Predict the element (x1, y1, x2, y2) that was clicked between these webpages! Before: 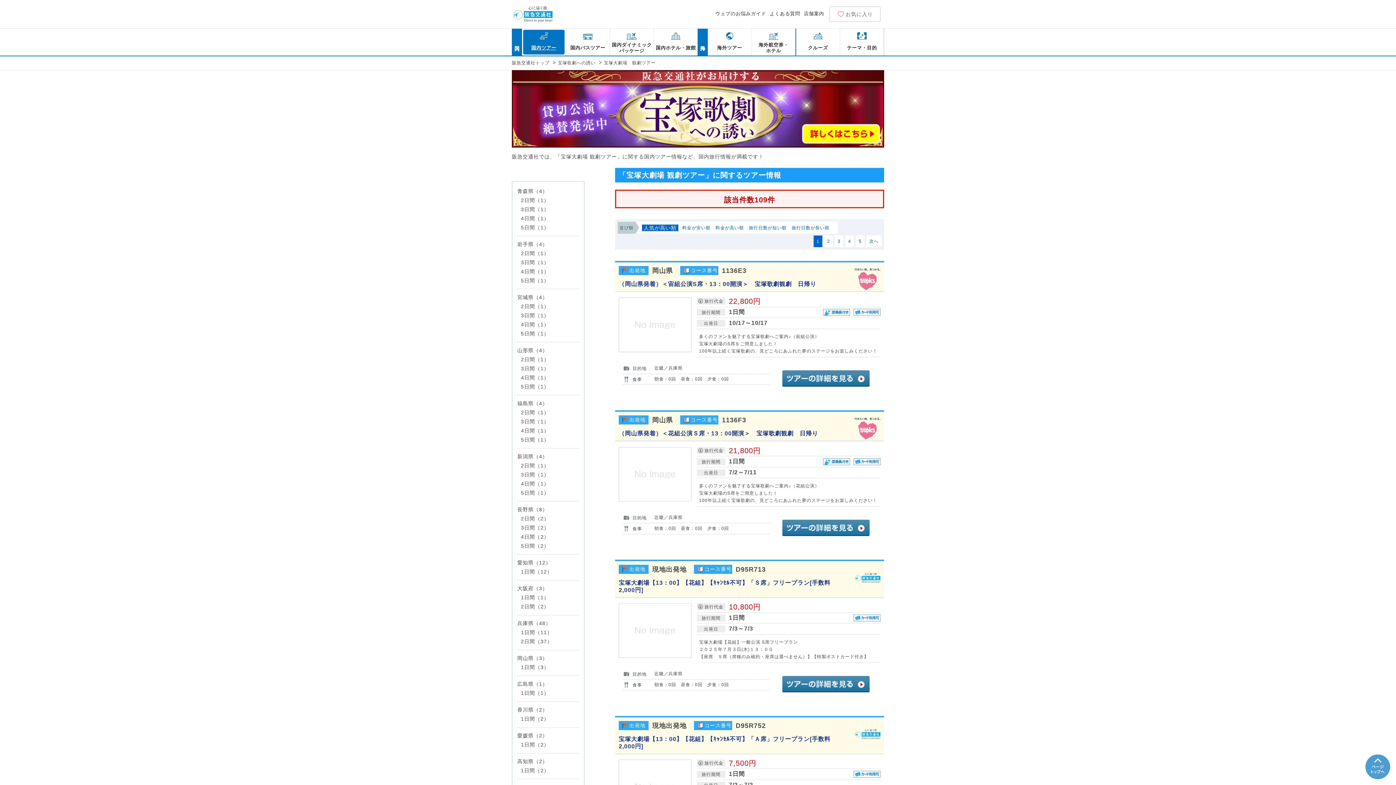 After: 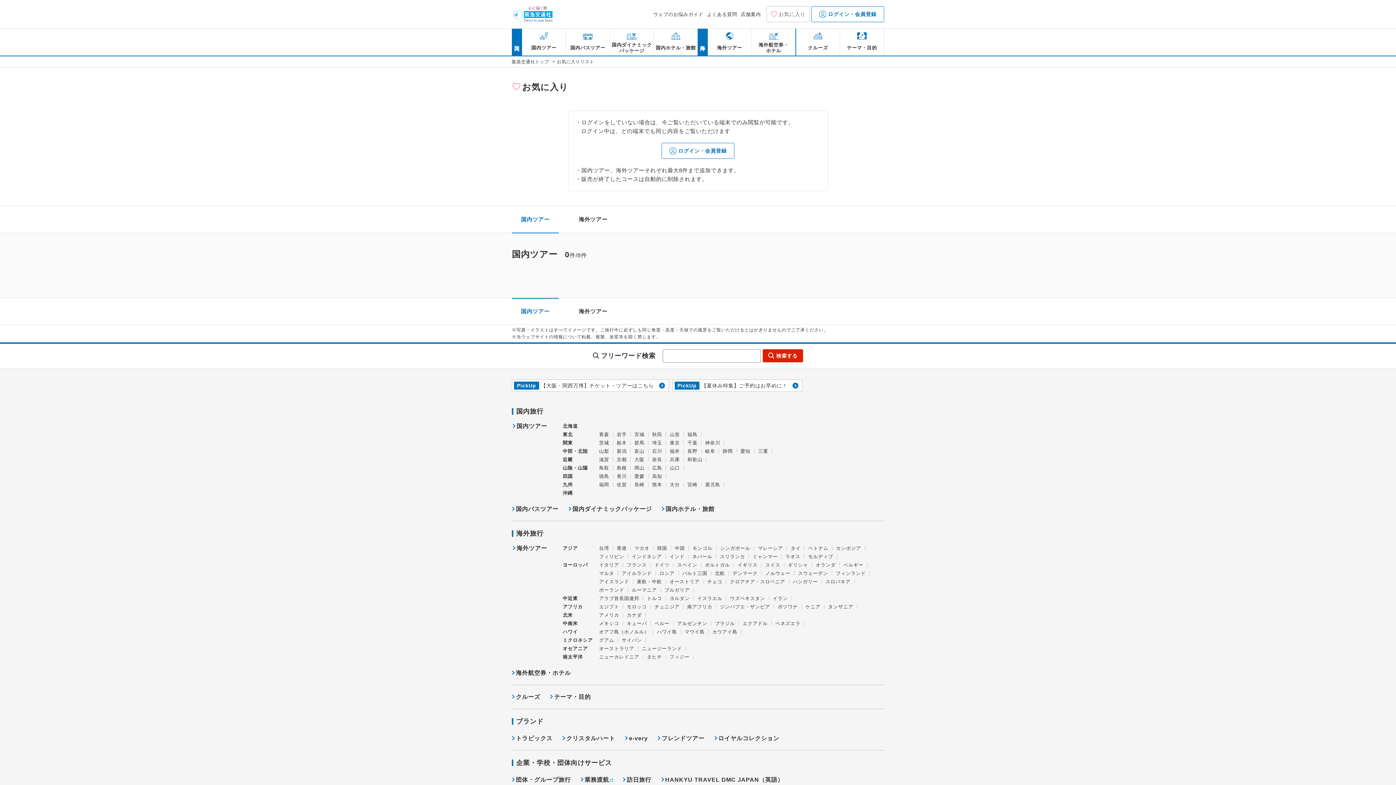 Action: label: お気に入り bbox: (829, 6, 880, 21)